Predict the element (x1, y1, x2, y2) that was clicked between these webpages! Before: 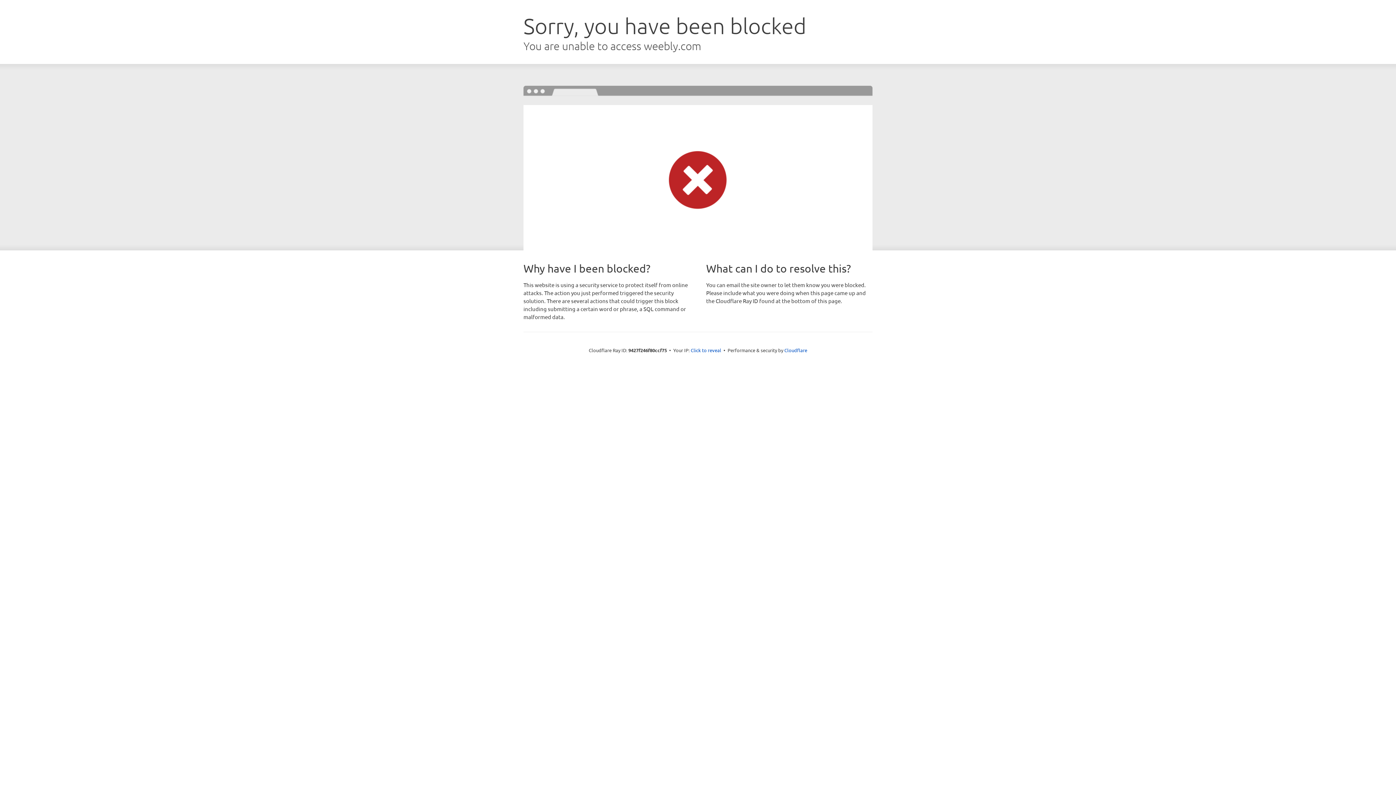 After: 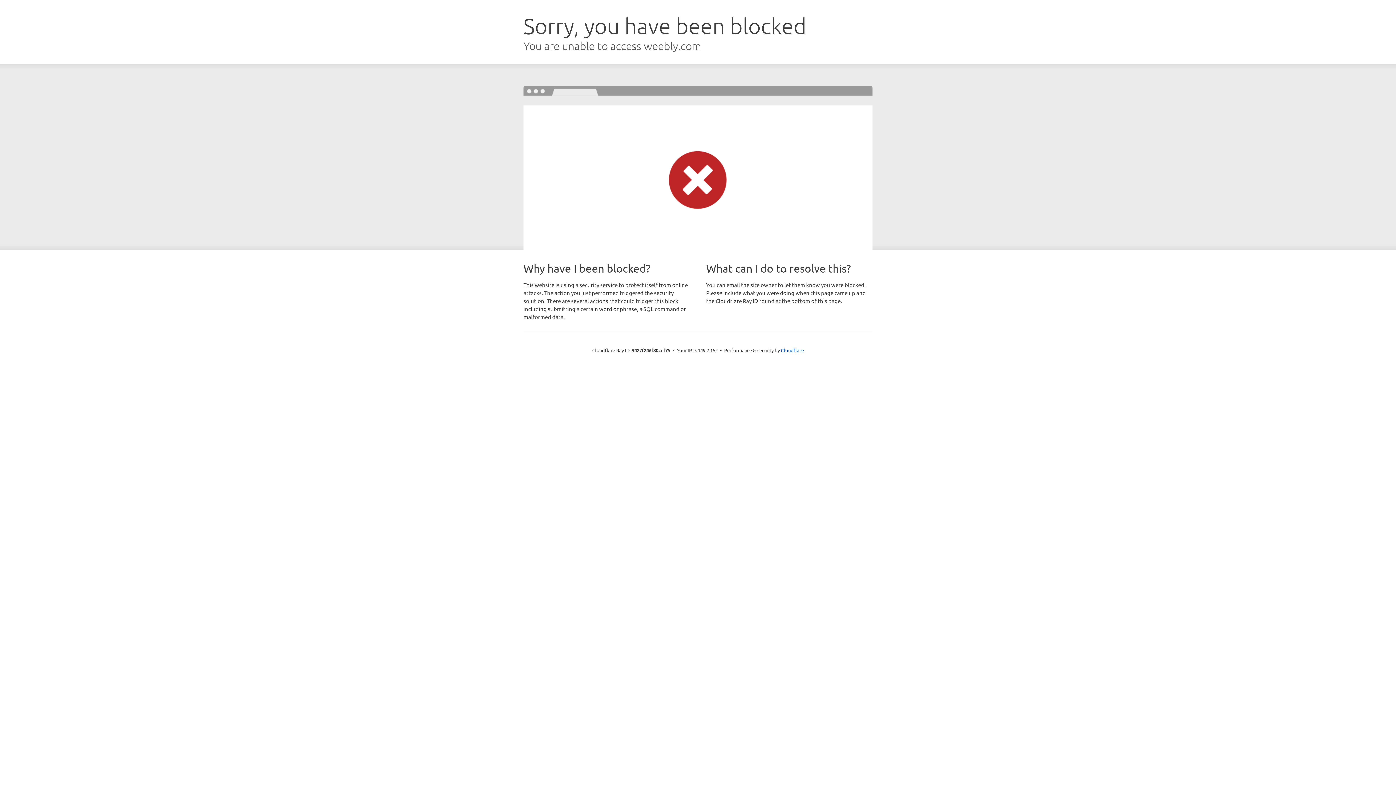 Action: label: Click to reveal bbox: (690, 346, 721, 353)